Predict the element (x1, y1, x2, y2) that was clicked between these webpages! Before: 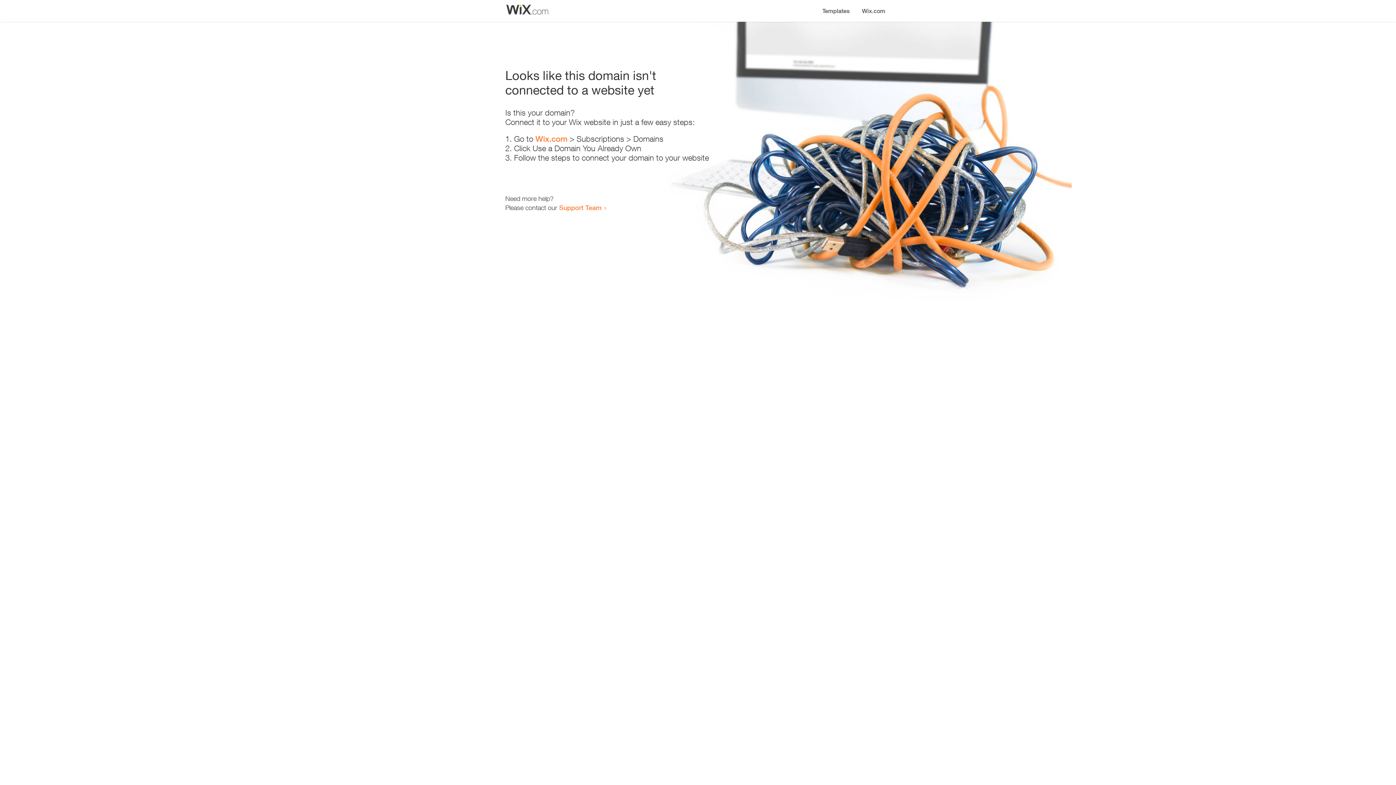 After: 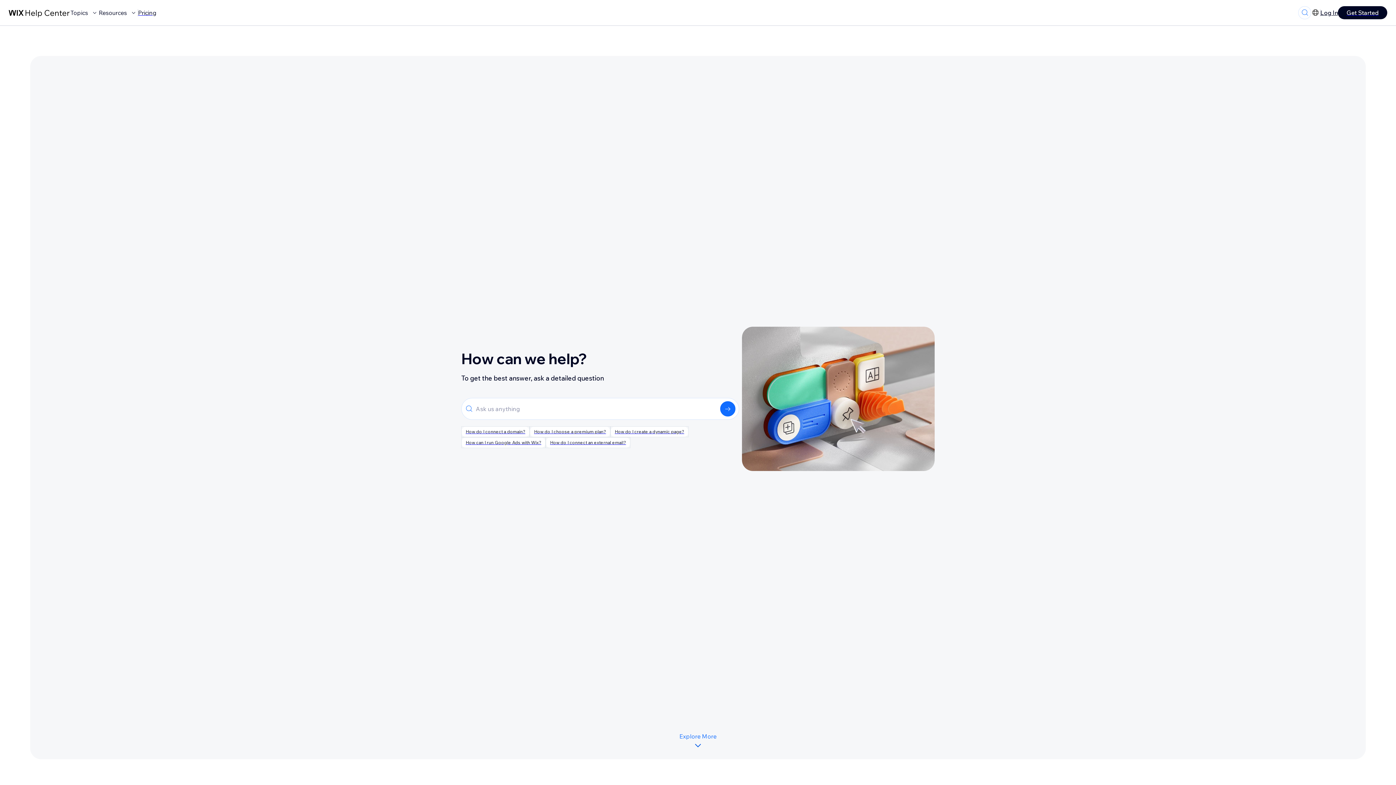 Action: label: Support Team bbox: (559, 203, 601, 211)